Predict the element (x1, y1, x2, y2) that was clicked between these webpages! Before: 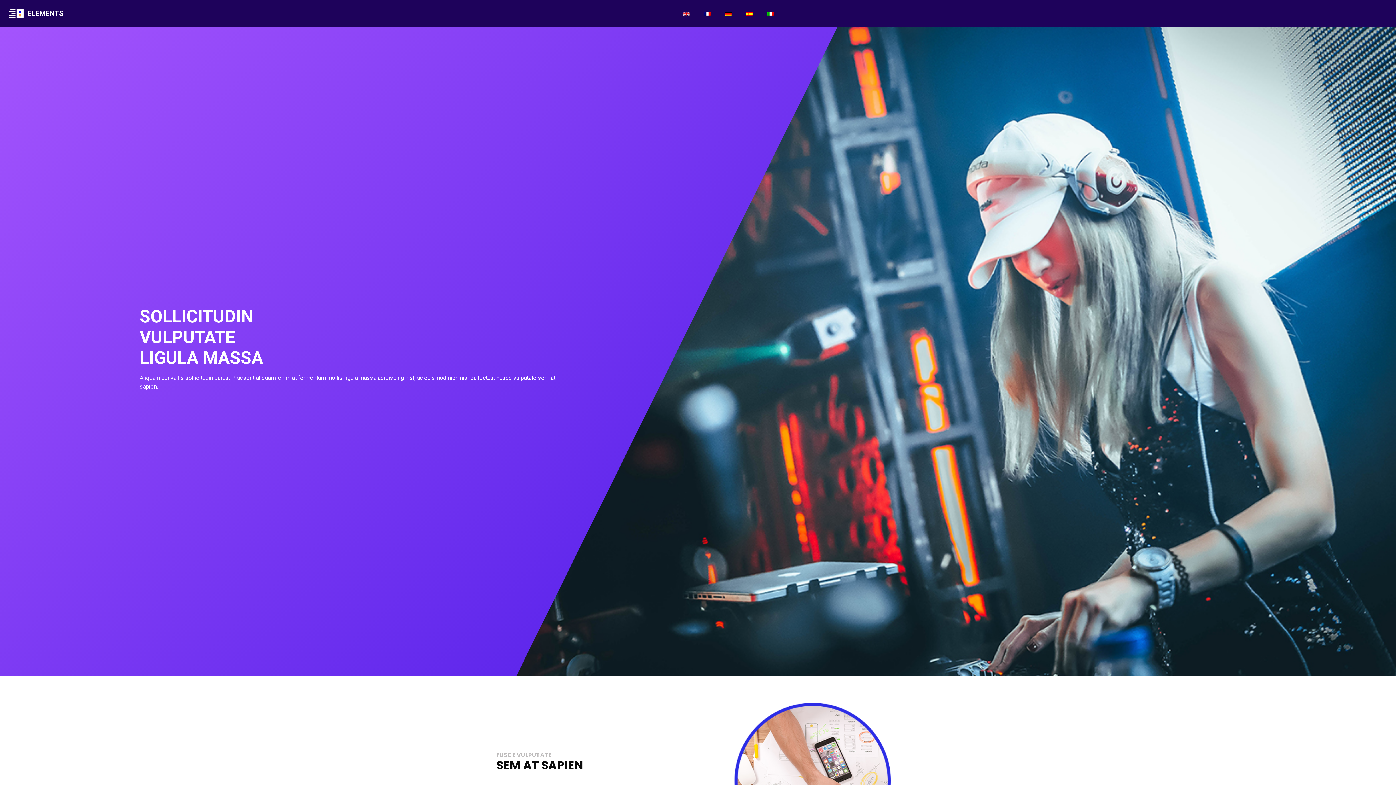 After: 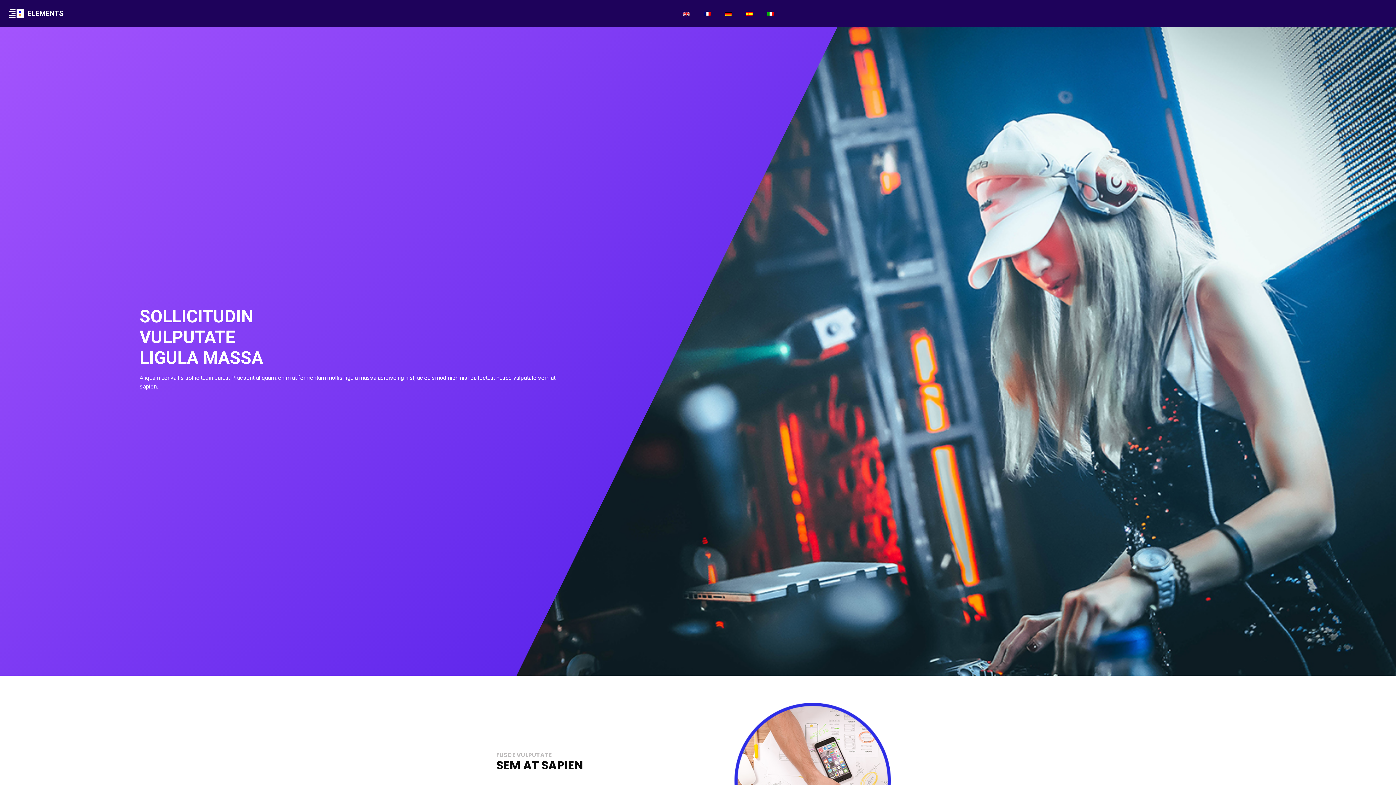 Action: bbox: (718, 5, 739, 21)